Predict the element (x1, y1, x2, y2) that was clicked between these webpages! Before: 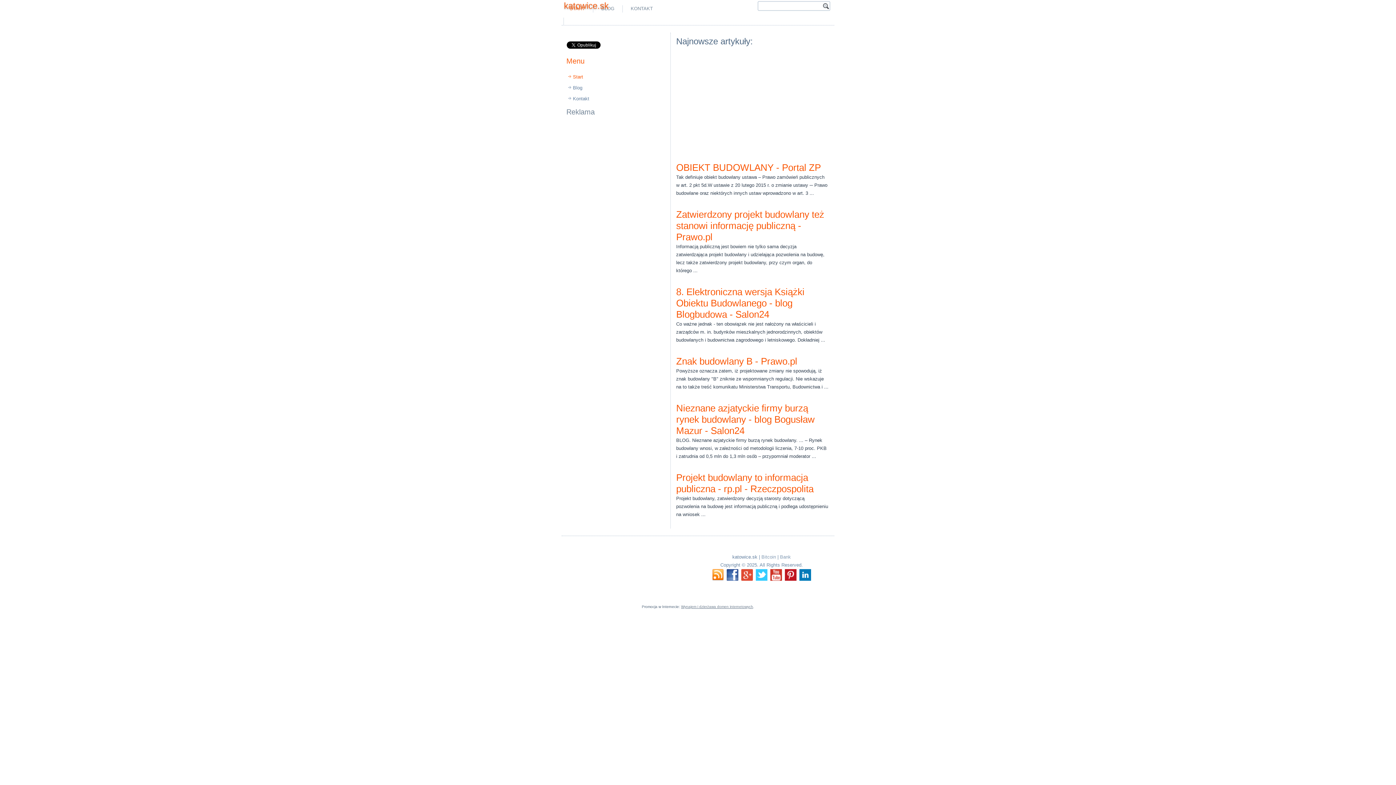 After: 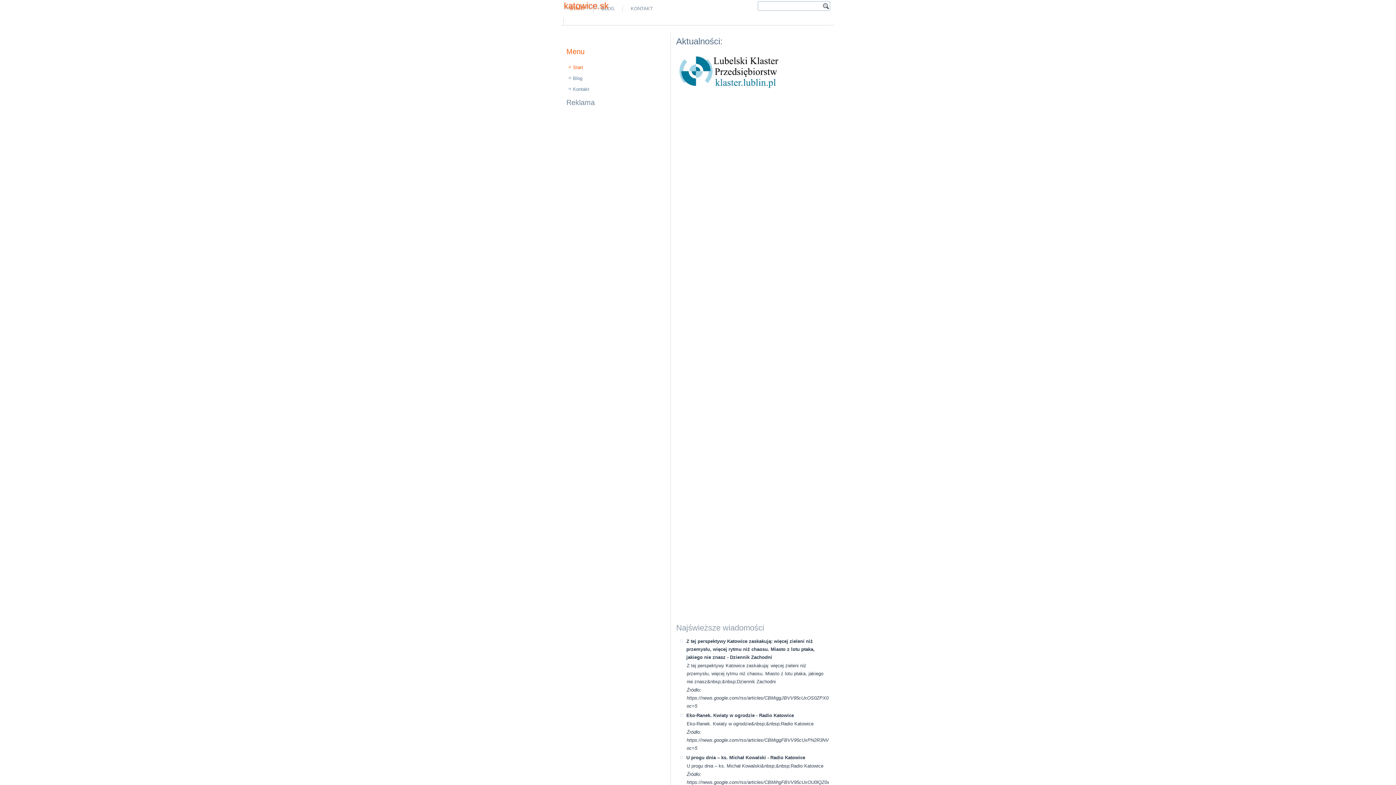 Action: bbox: (564, 0, 608, 10) label: katowice.sk